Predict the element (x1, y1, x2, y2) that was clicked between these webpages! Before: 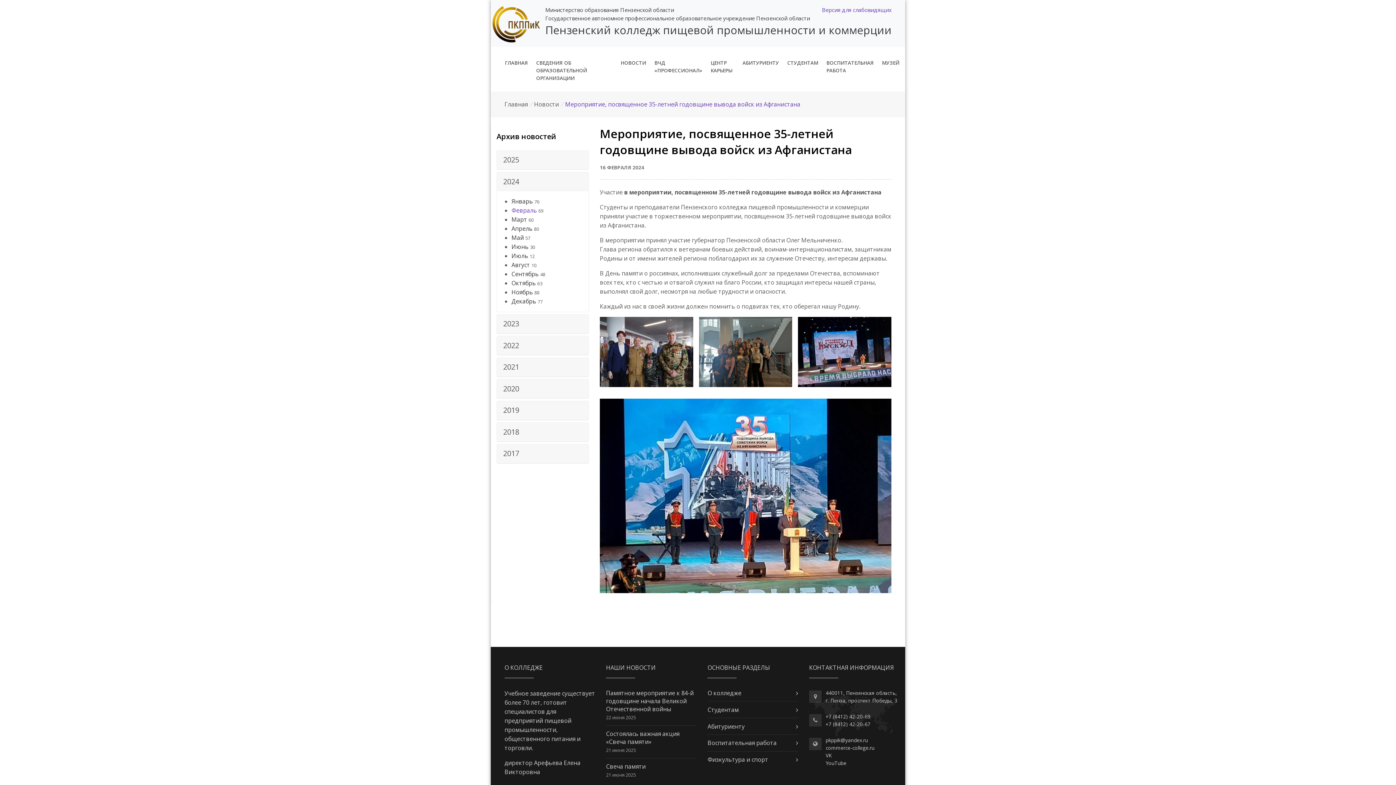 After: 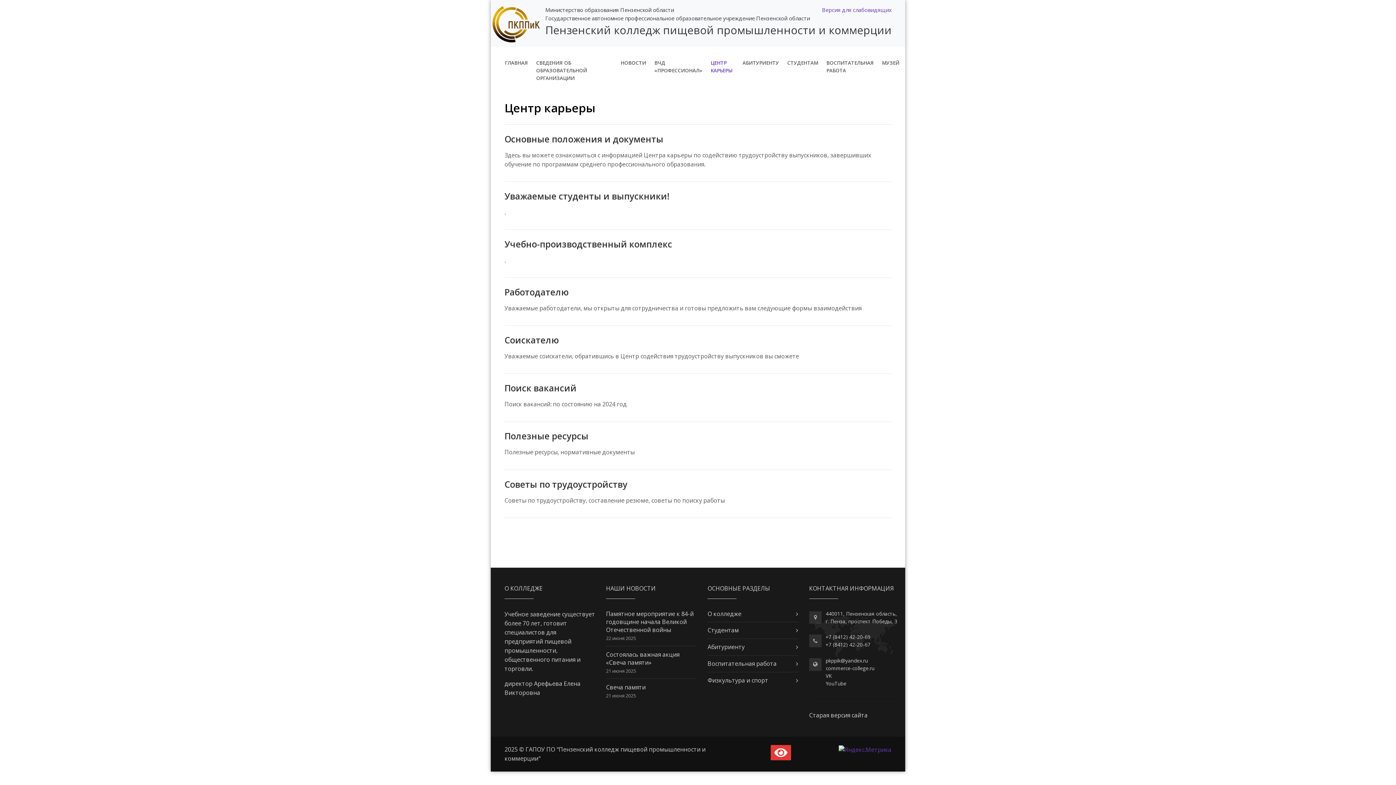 Action: label: ЦЕНТР КАРЬЕРЫ bbox: (710, 55, 734, 76)